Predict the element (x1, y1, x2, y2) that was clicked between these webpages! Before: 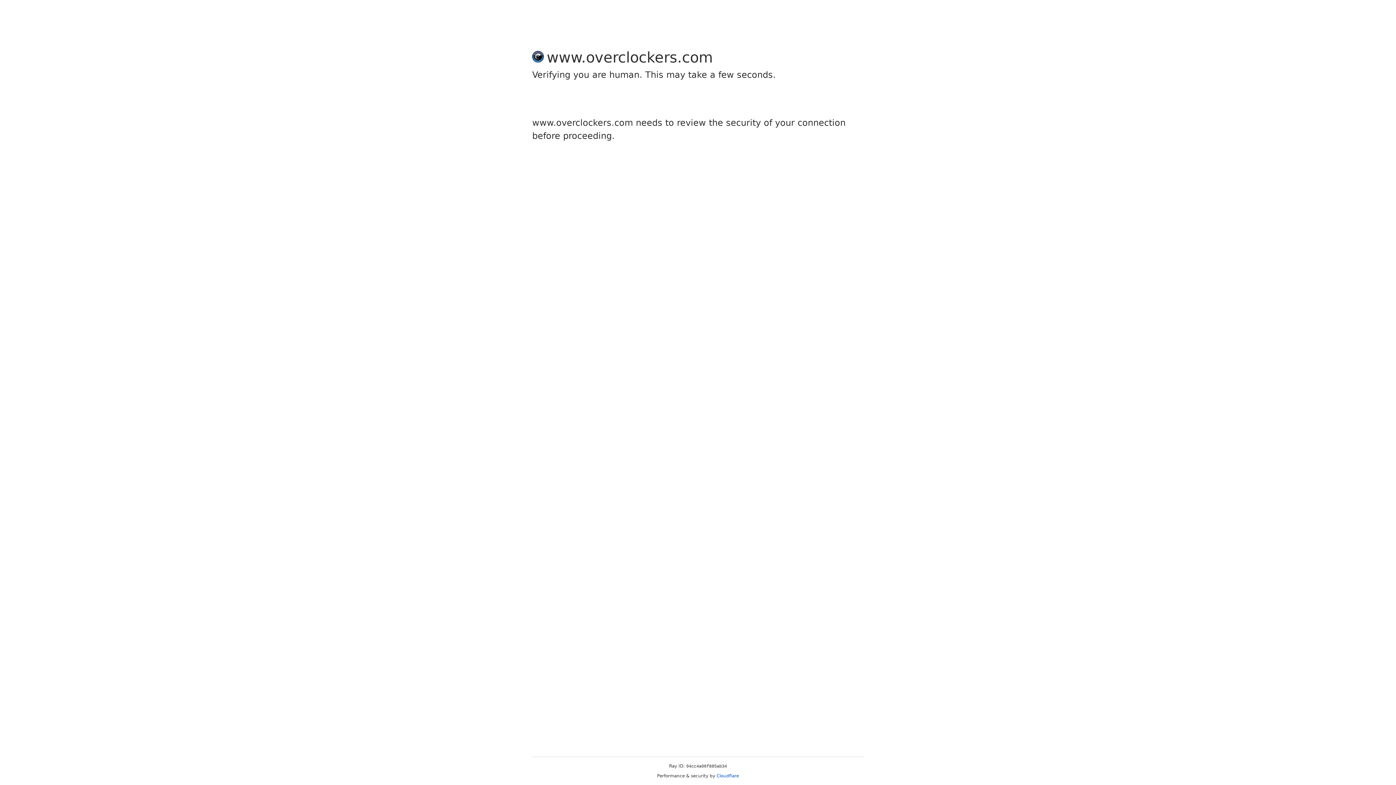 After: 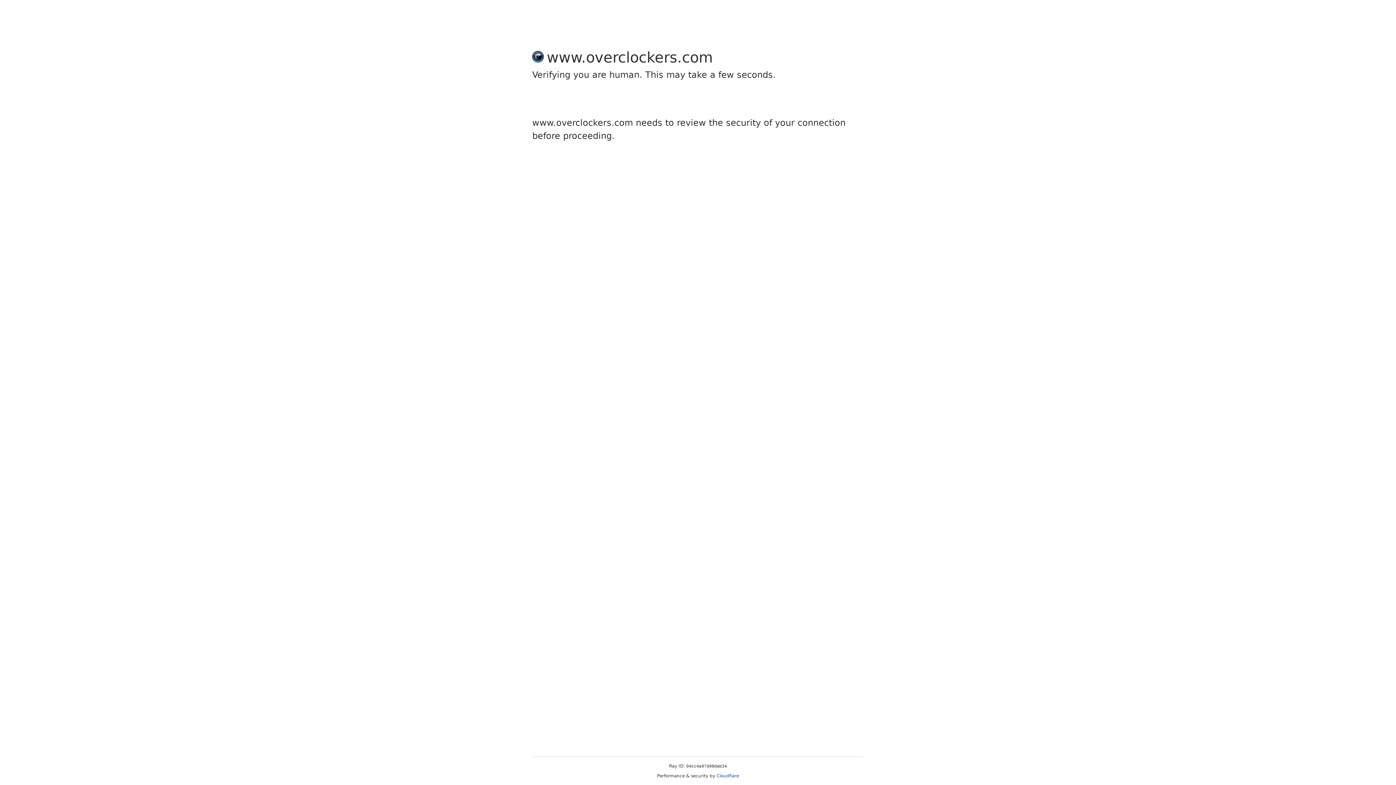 Action: bbox: (716, 773, 739, 778) label: Cloudflare